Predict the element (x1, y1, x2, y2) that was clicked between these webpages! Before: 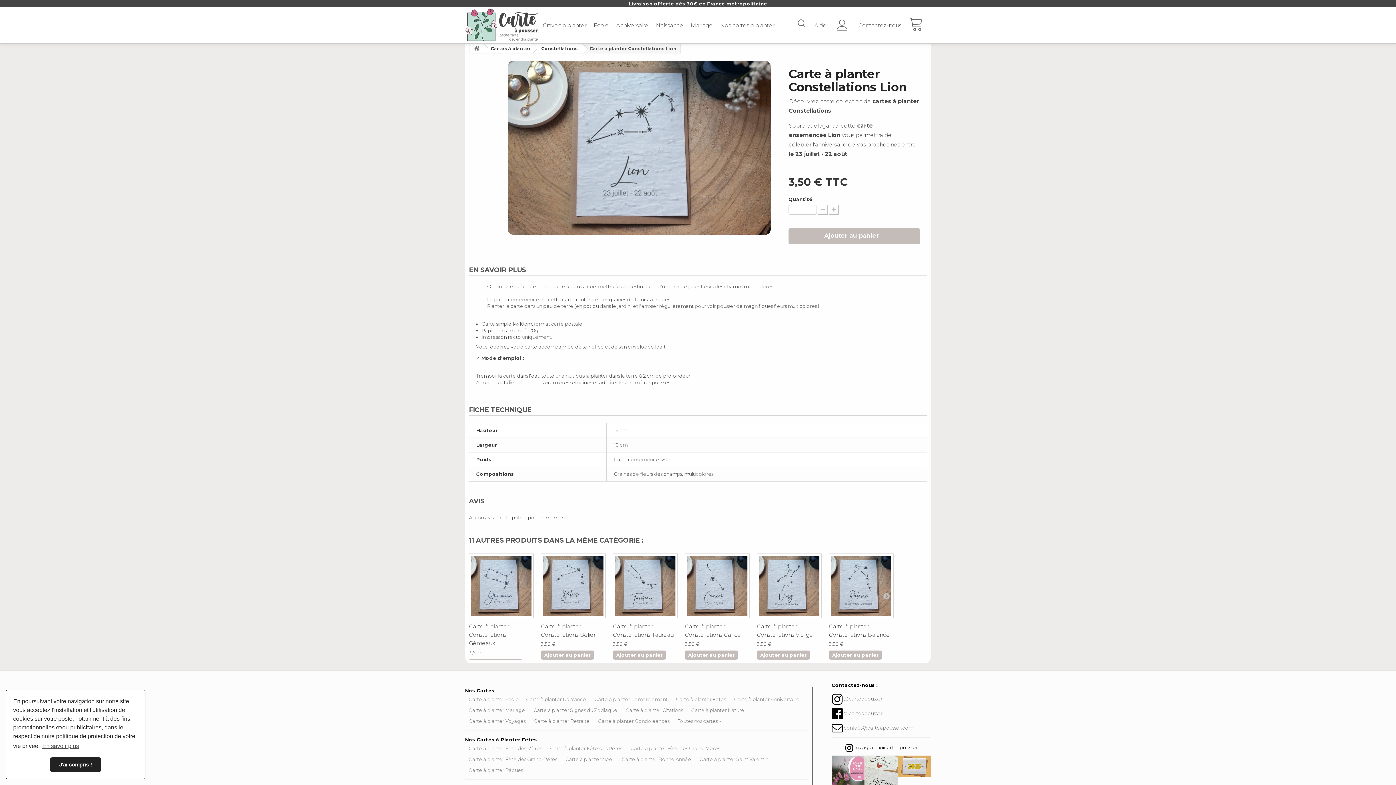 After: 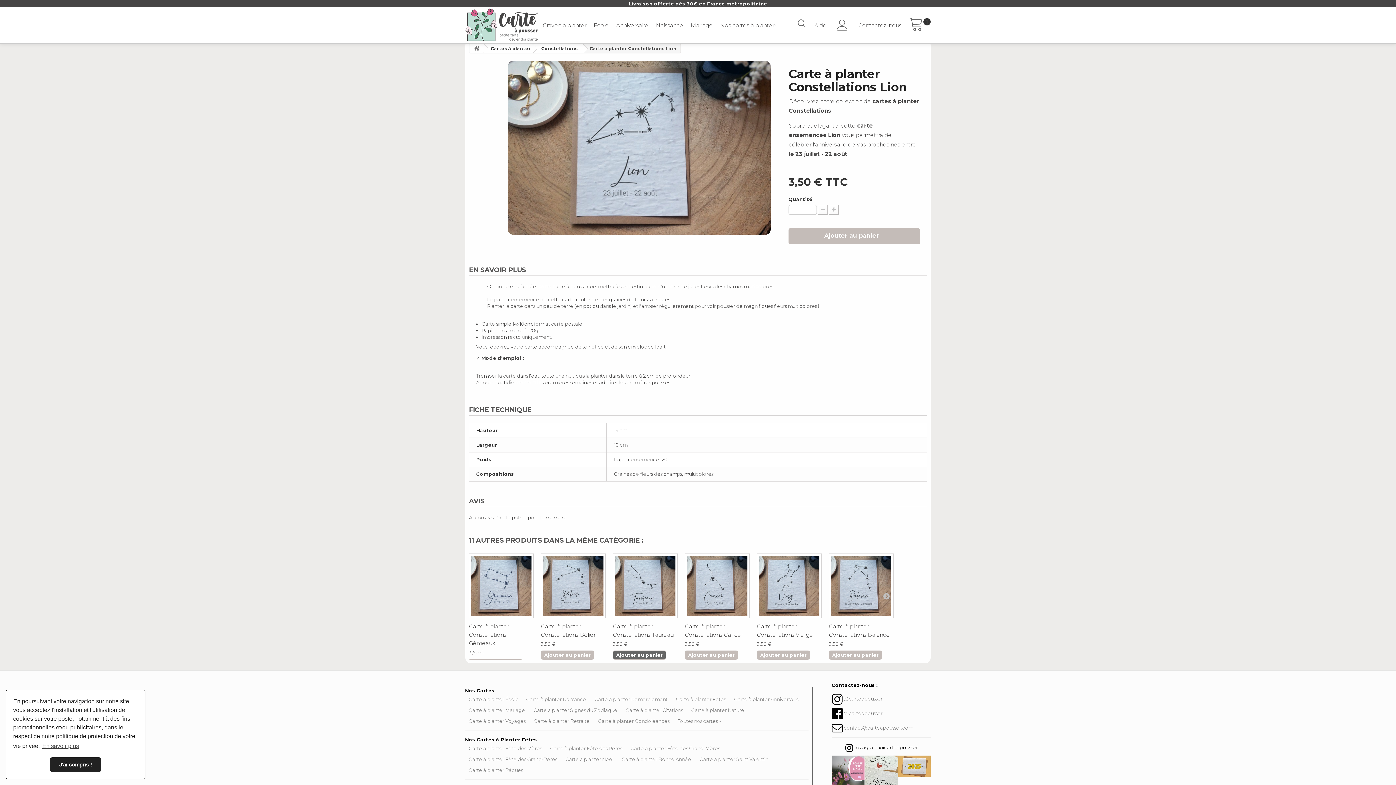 Action: label: Ajouter au panier bbox: (613, 650, 666, 660)